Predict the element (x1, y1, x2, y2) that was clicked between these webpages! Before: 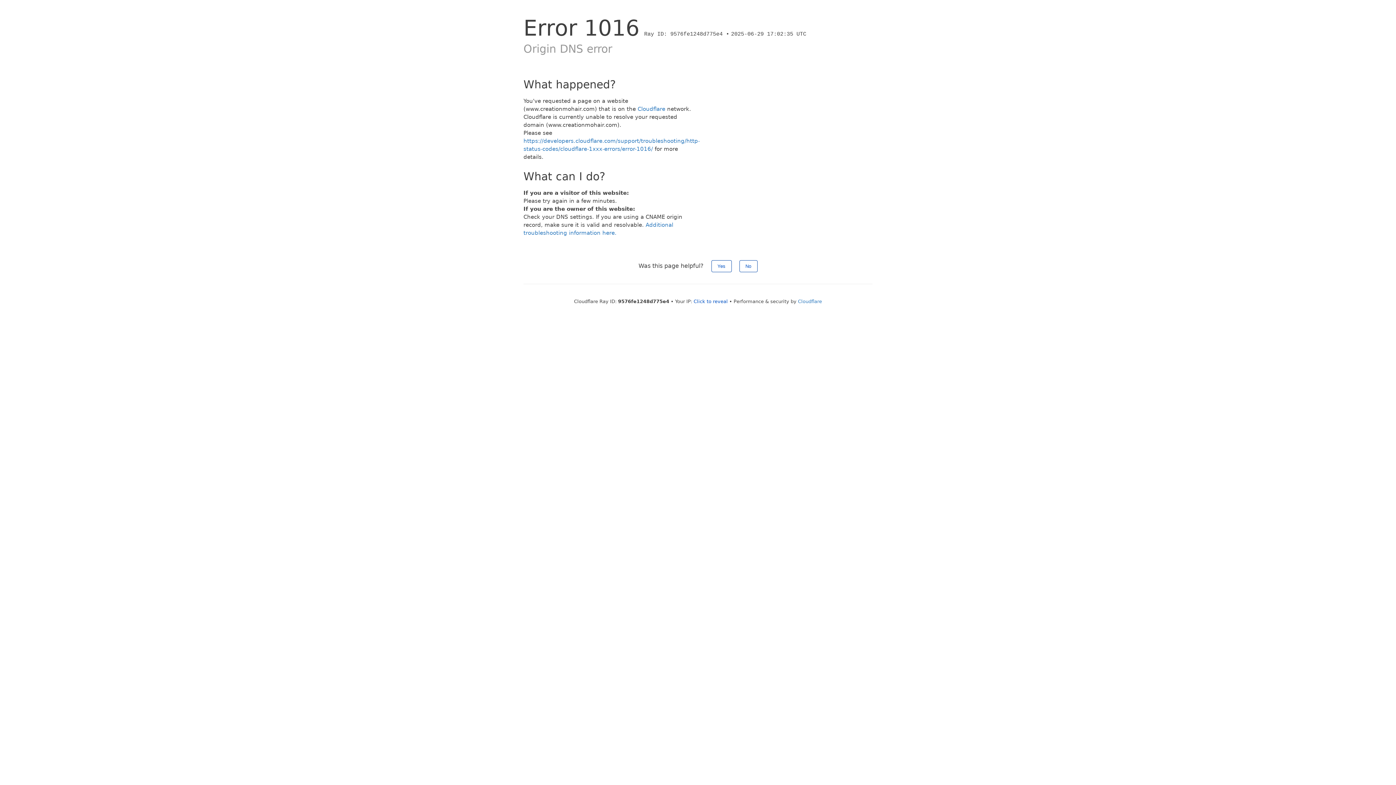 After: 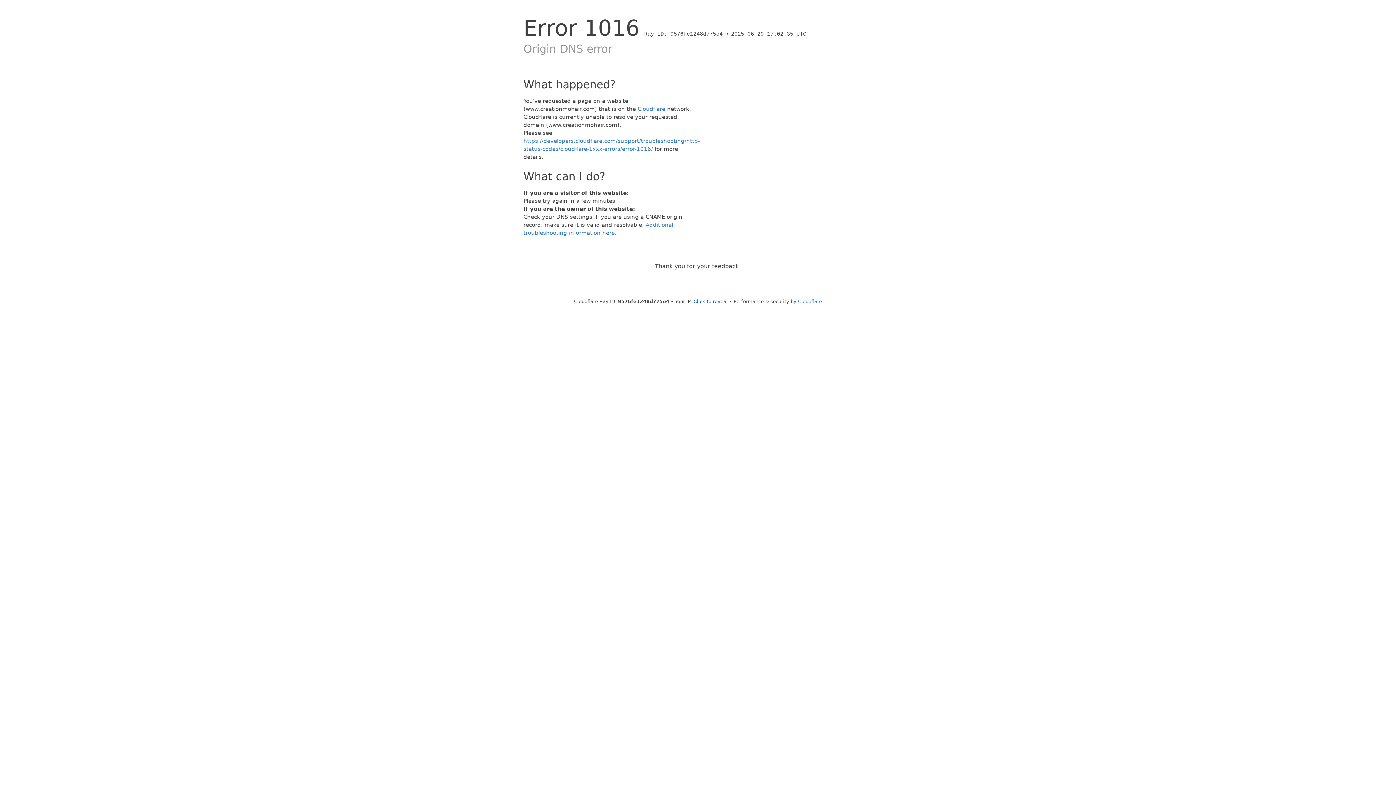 Action: bbox: (711, 260, 731, 272) label: Yes